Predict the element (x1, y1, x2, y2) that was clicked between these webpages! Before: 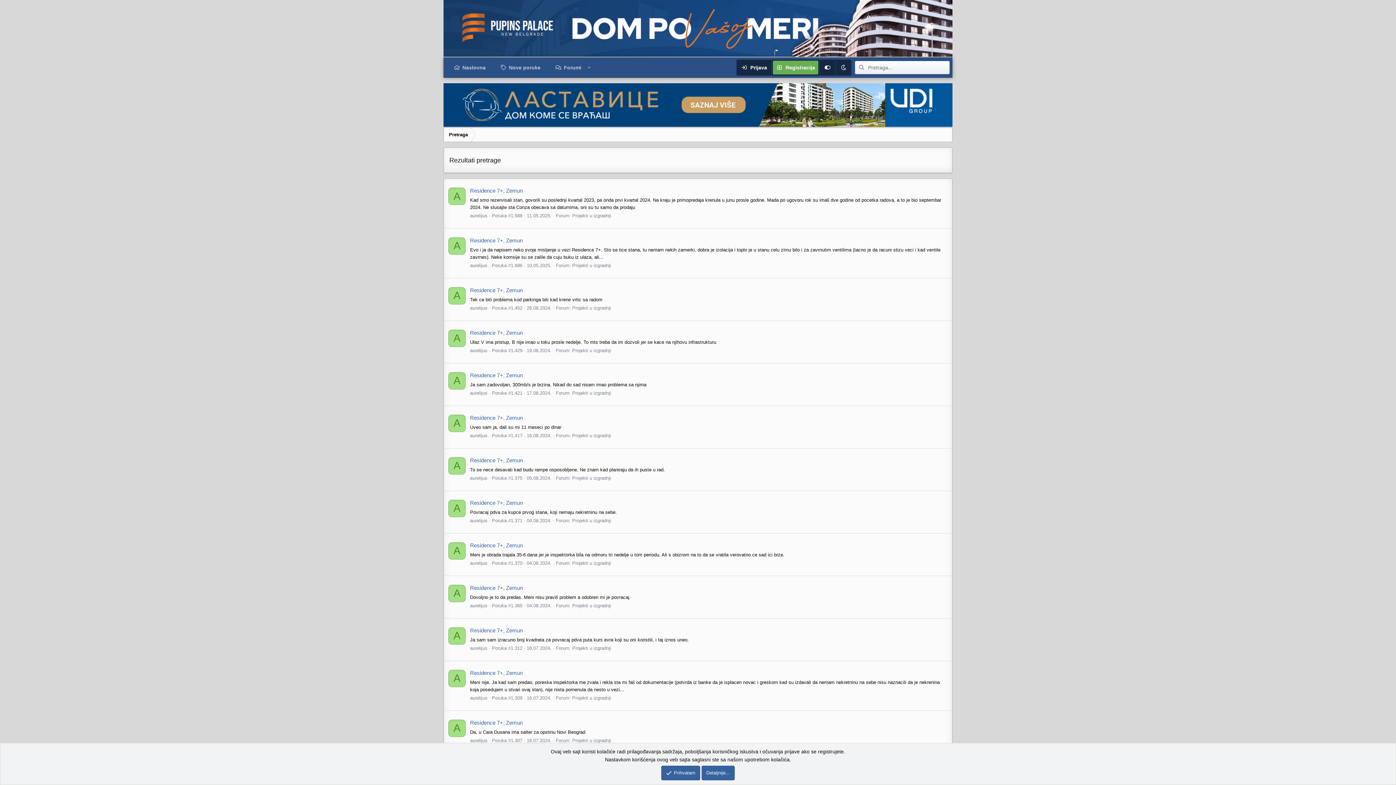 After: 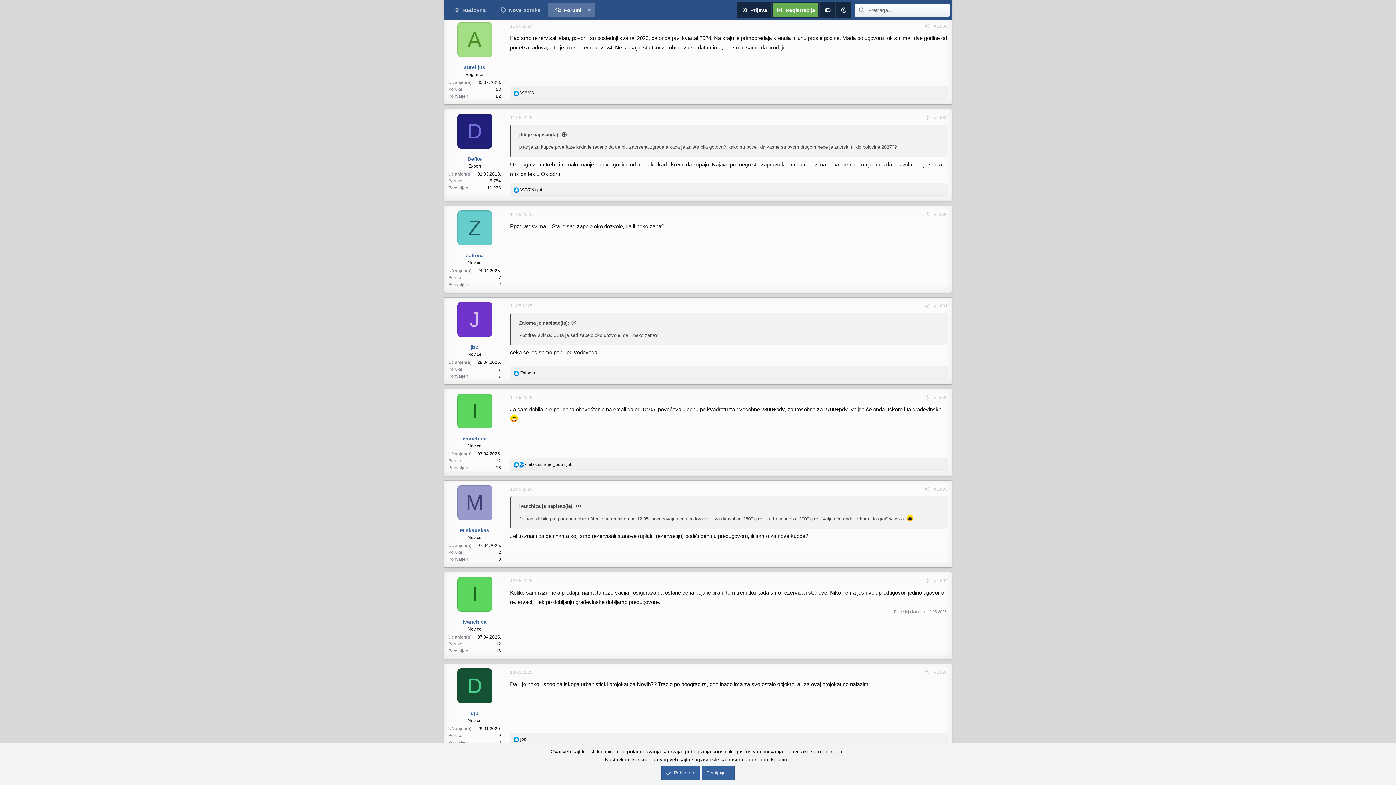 Action: bbox: (470, 187, 522, 193) label: Residence 7+, Zemun